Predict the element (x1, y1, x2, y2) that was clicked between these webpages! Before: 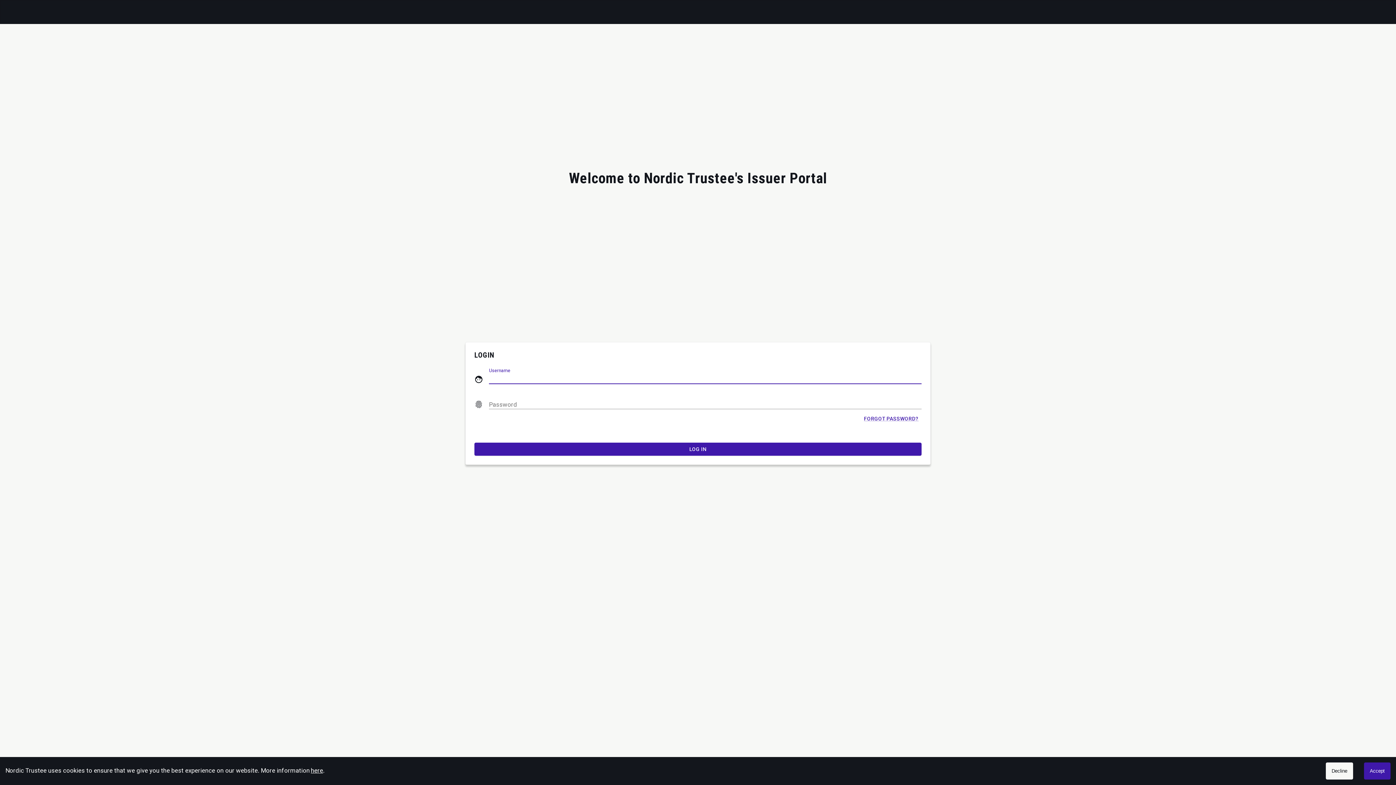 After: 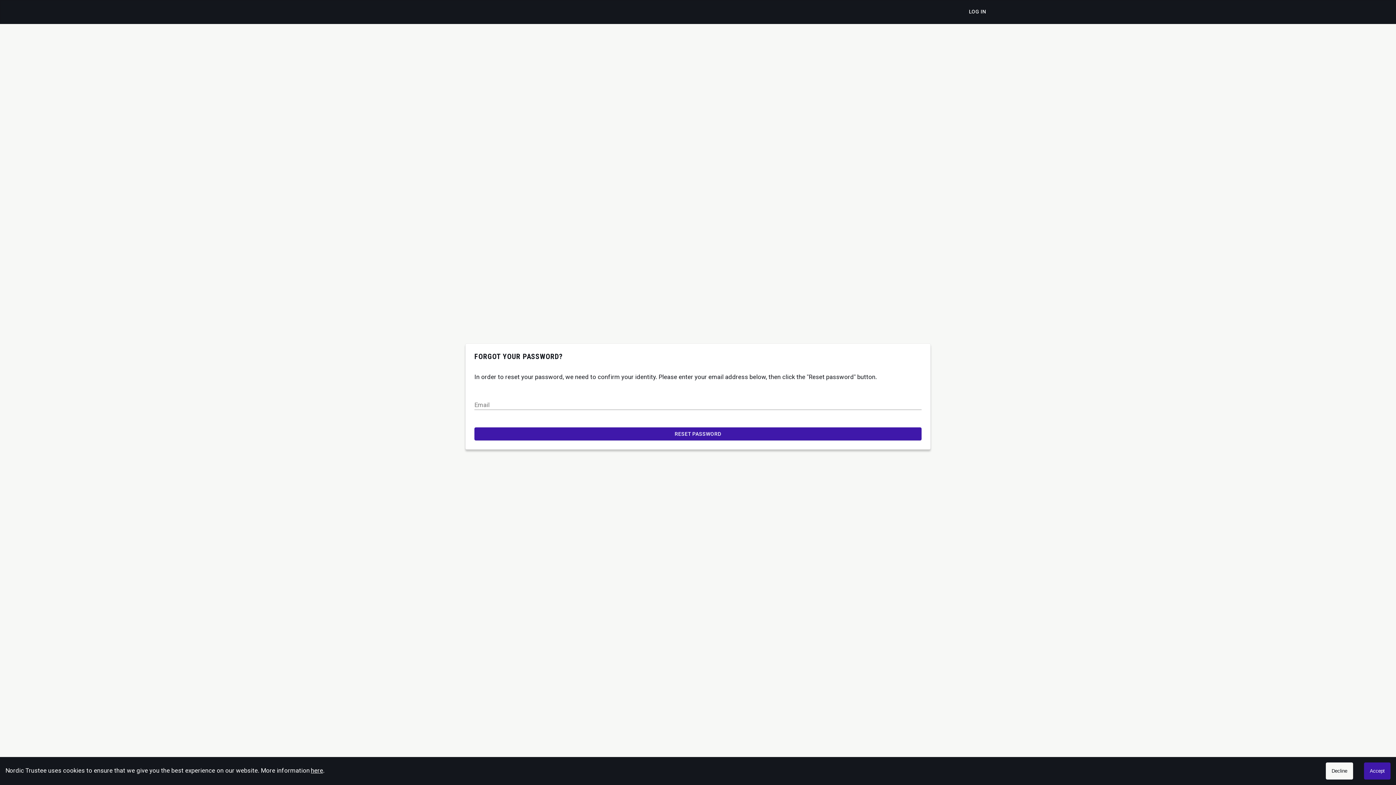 Action: label: FORGOT PASSWORD? bbox: (864, 415, 918, 422)